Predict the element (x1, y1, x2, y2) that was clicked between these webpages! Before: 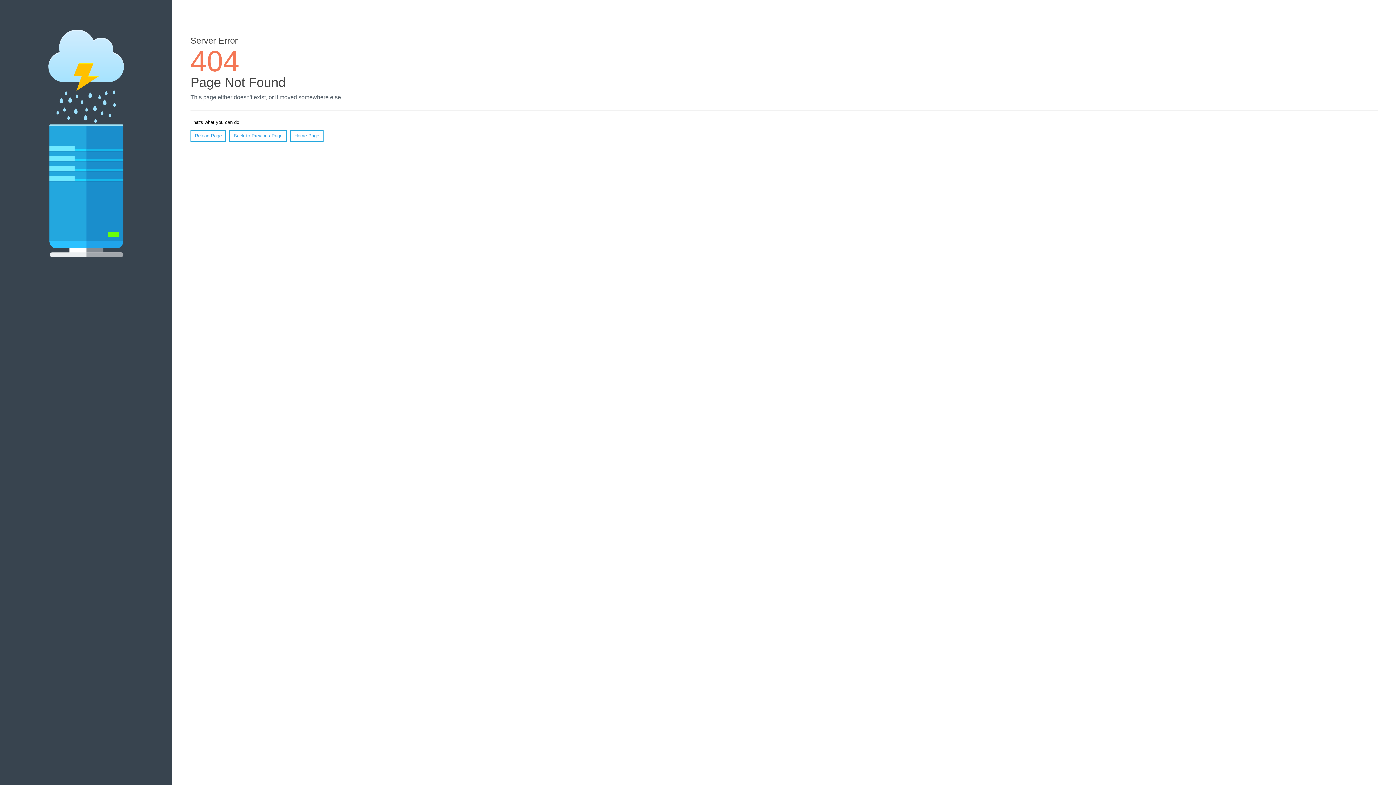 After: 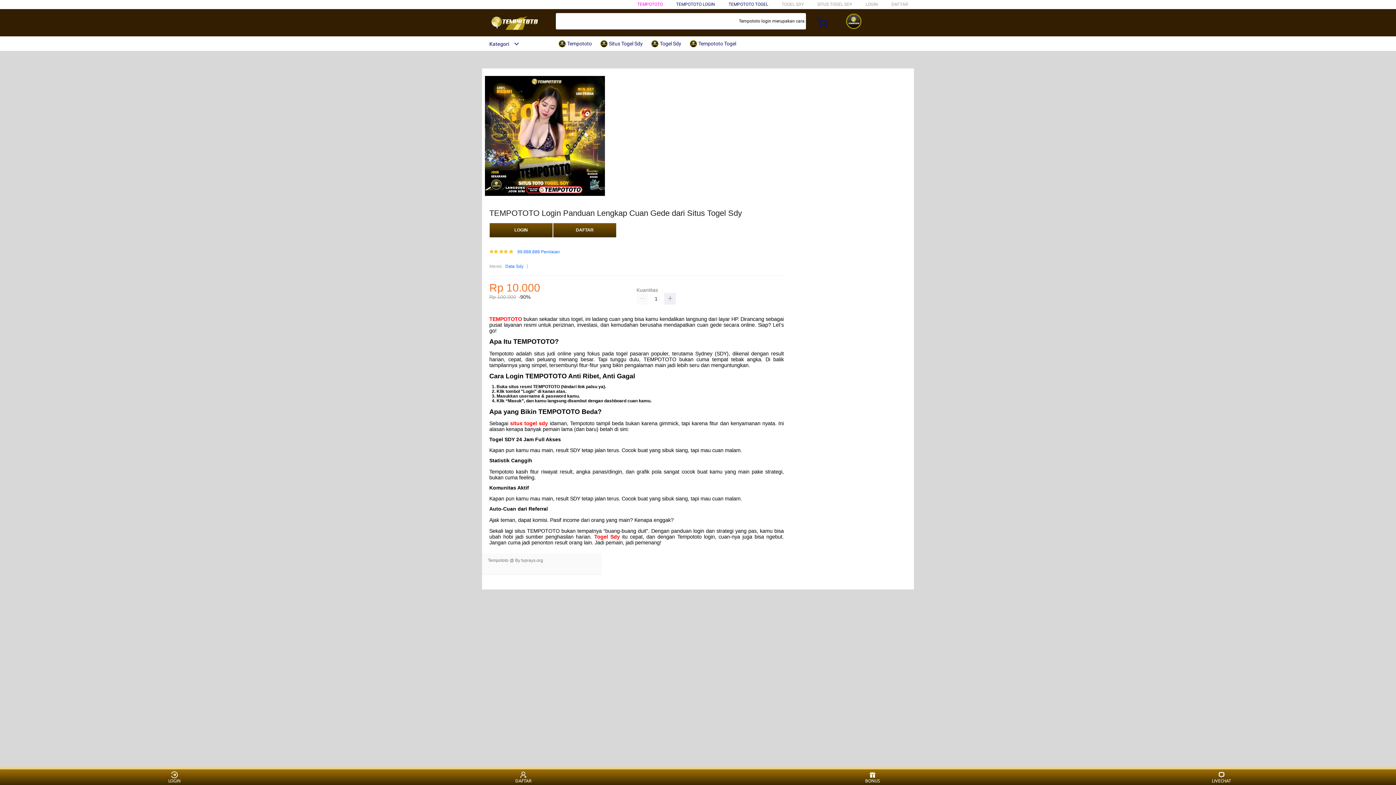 Action: bbox: (290, 130, 323, 141) label: Home Page